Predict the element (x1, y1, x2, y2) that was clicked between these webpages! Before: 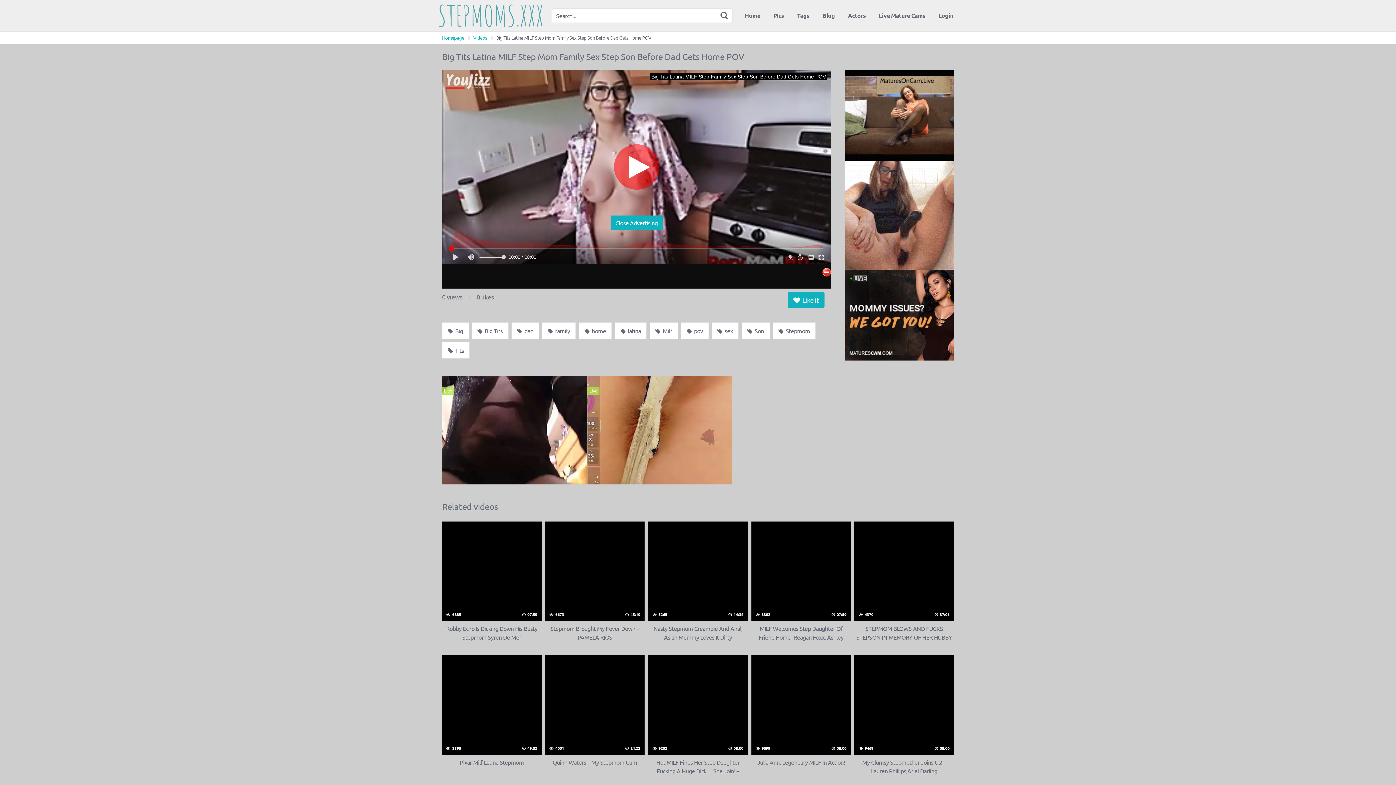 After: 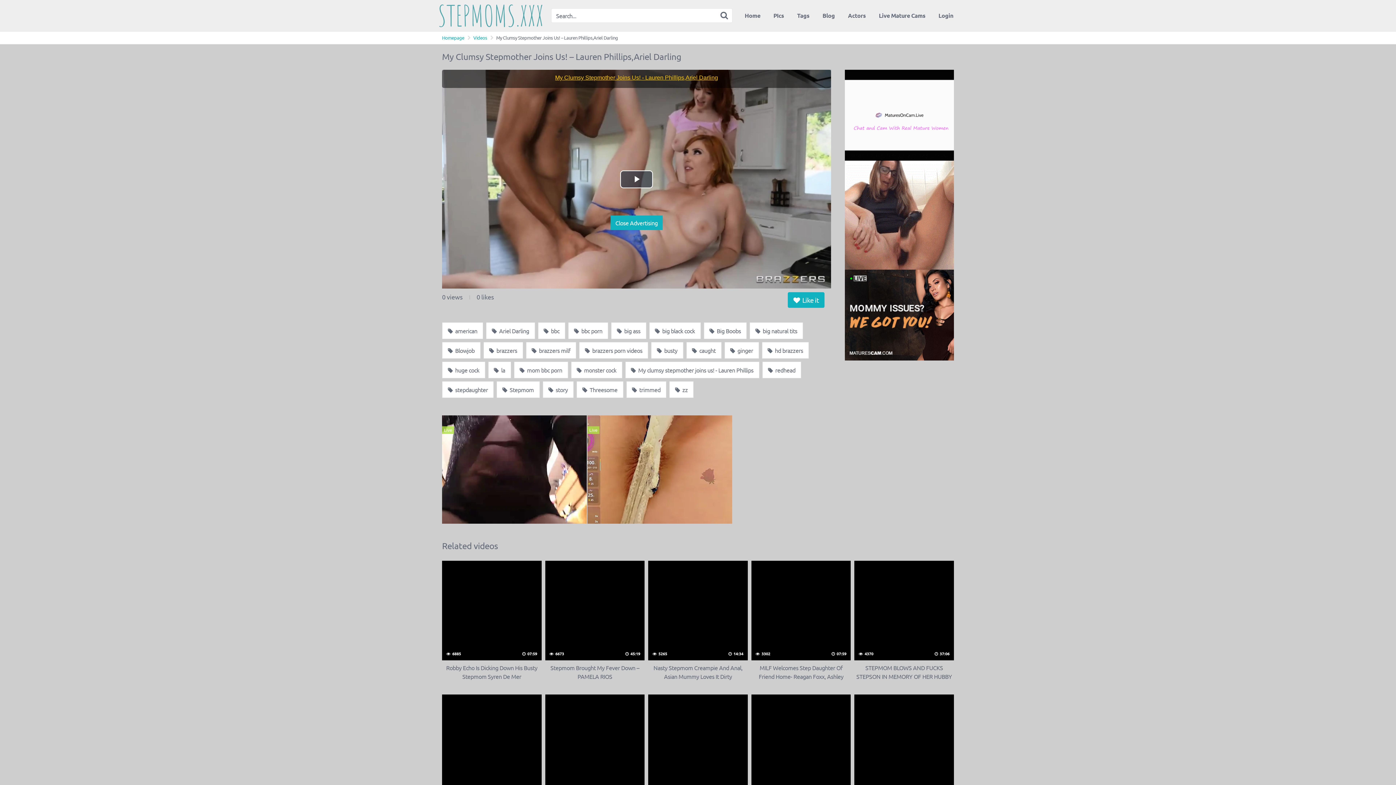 Action: bbox: (854, 655, 954, 775) label:  9469
 08:00
My Clumsy Stepmother Joins Us! – Lauren Phillips,Ariel Darling